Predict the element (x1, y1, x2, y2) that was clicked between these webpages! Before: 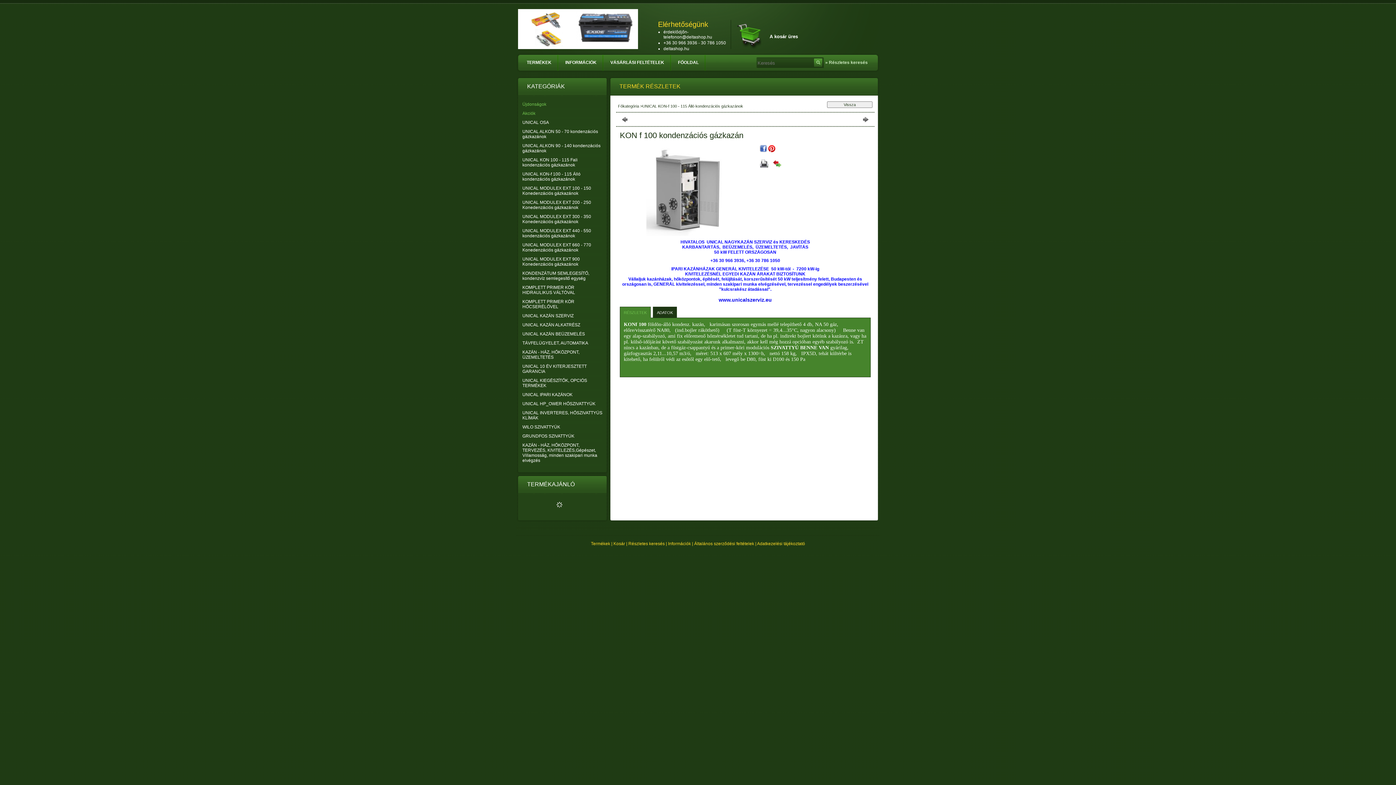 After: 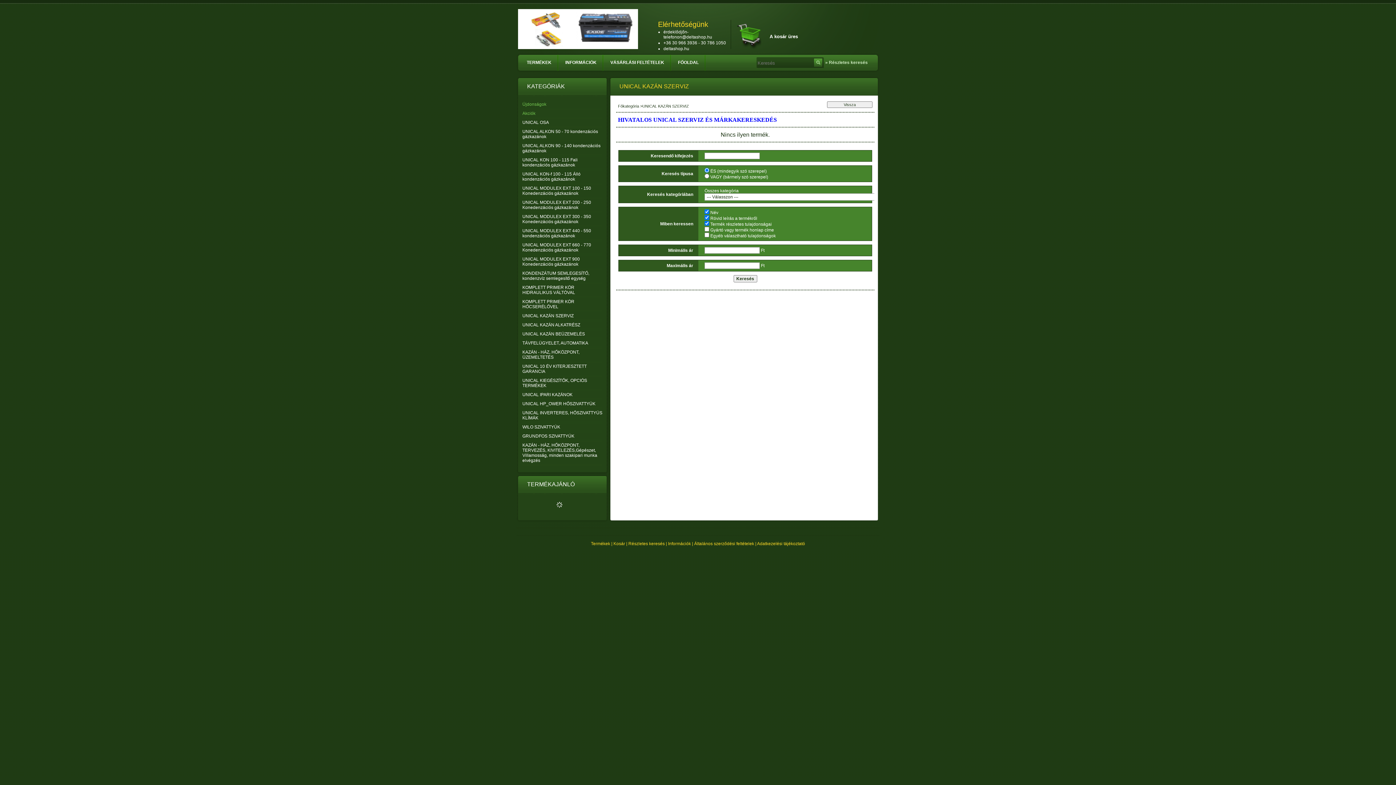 Action: label: UNICAL KAZÁN SZERVIZ bbox: (522, 313, 573, 318)